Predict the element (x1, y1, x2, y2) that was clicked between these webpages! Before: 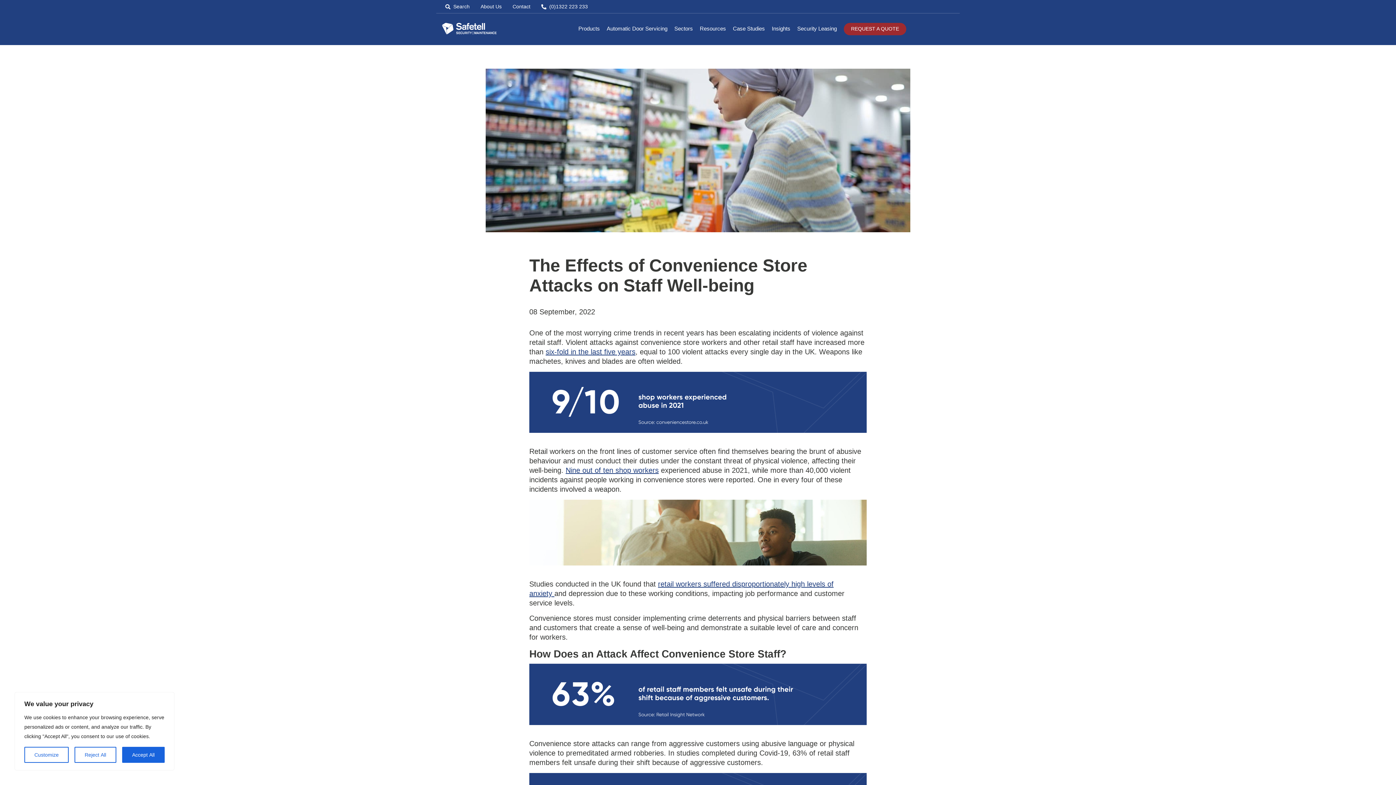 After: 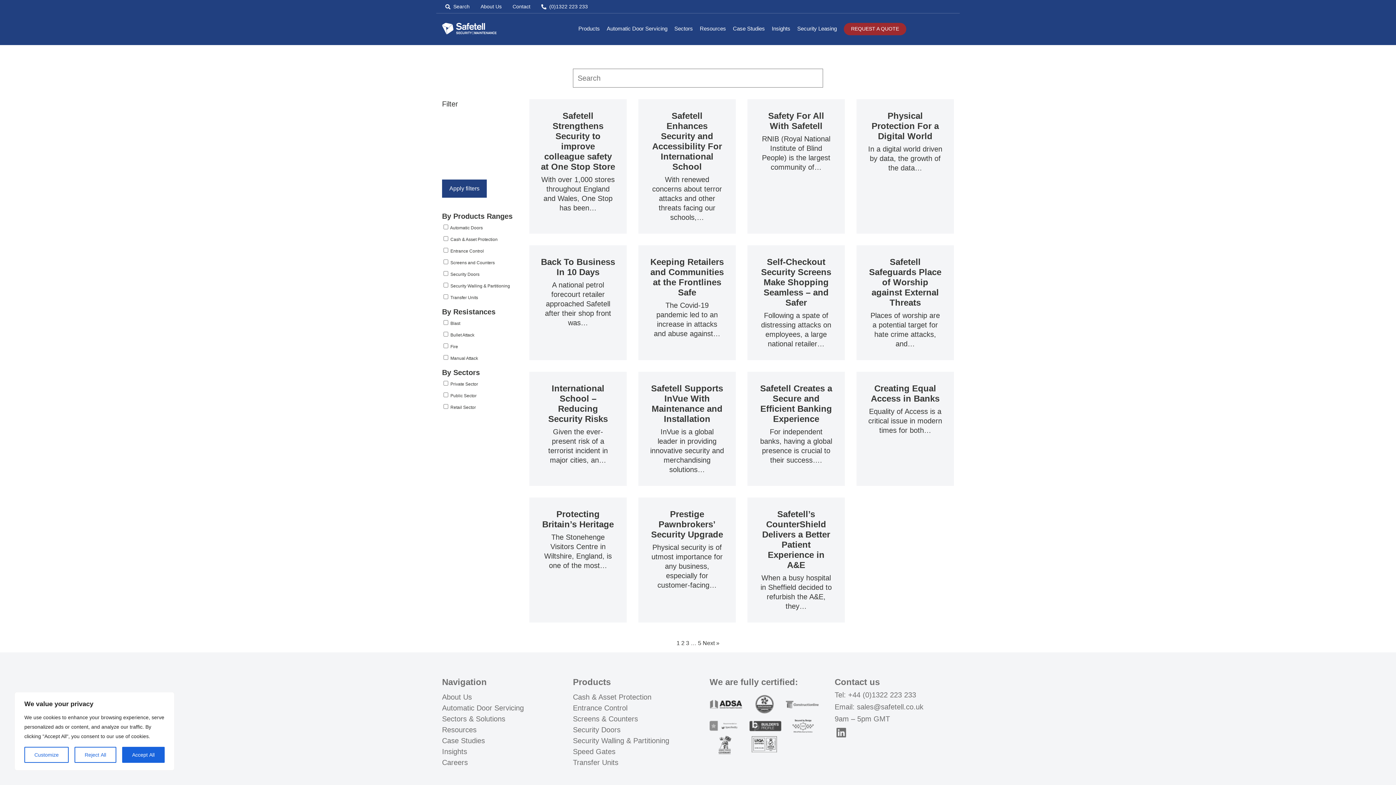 Action: label: Search bbox: (445, 3, 469, 9)